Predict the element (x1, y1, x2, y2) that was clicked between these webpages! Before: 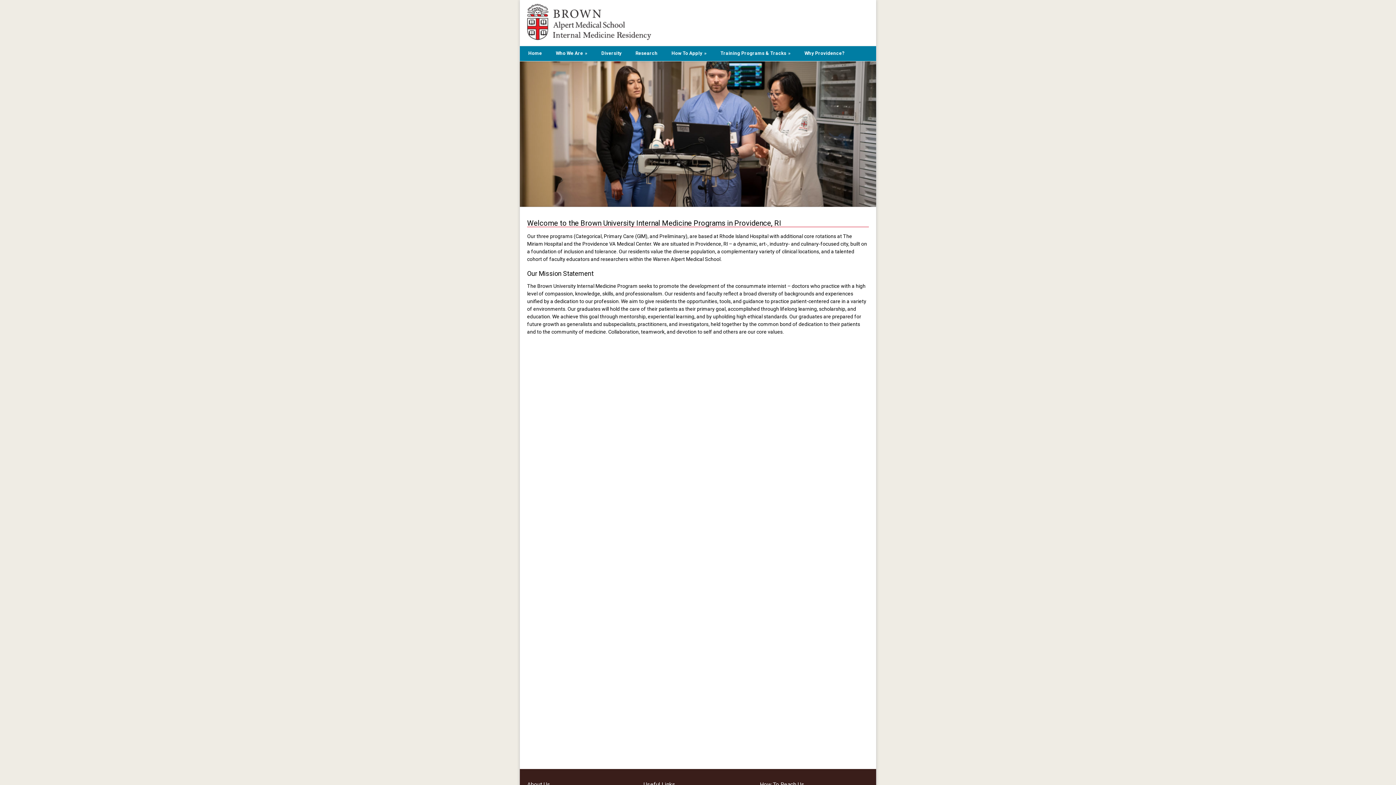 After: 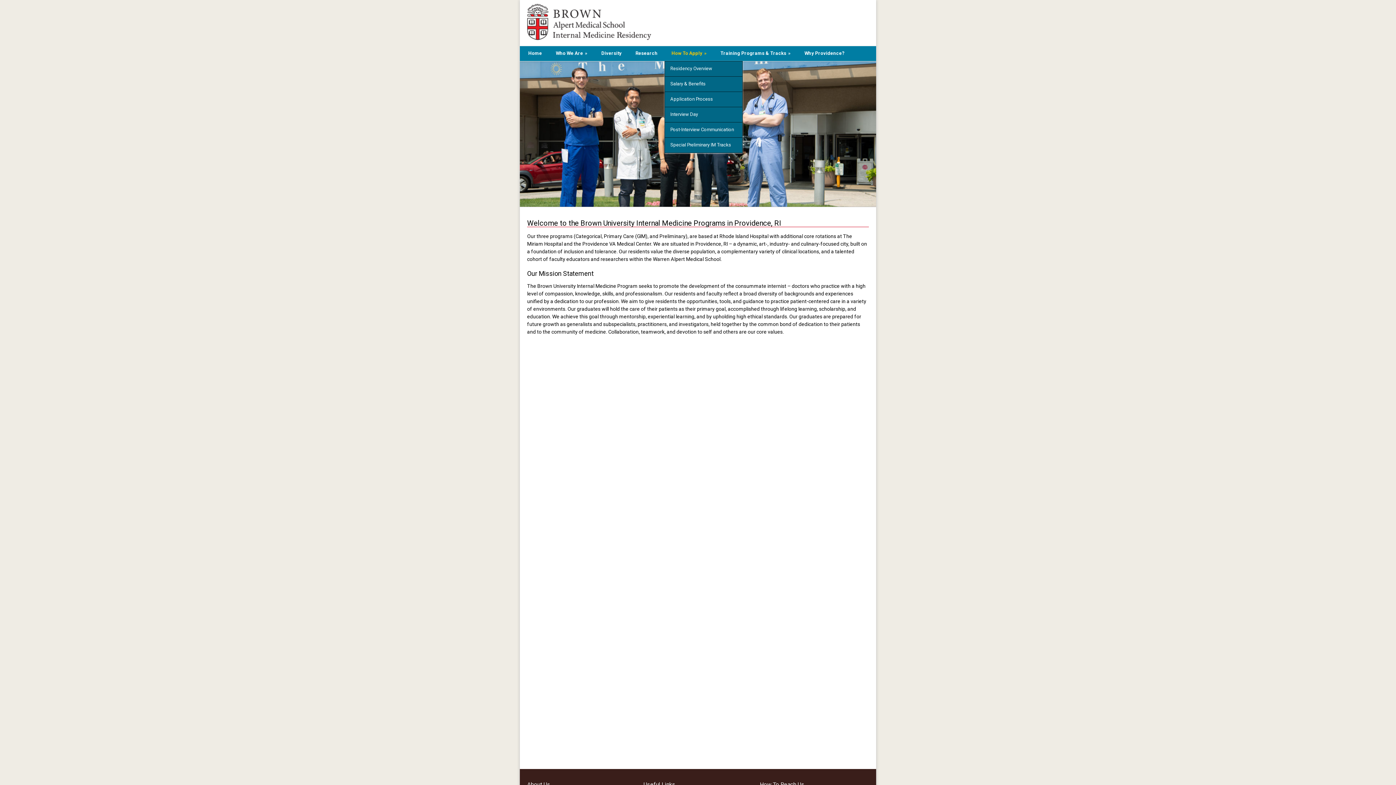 Action: bbox: (664, 49, 713, 57) label: How To Apply »